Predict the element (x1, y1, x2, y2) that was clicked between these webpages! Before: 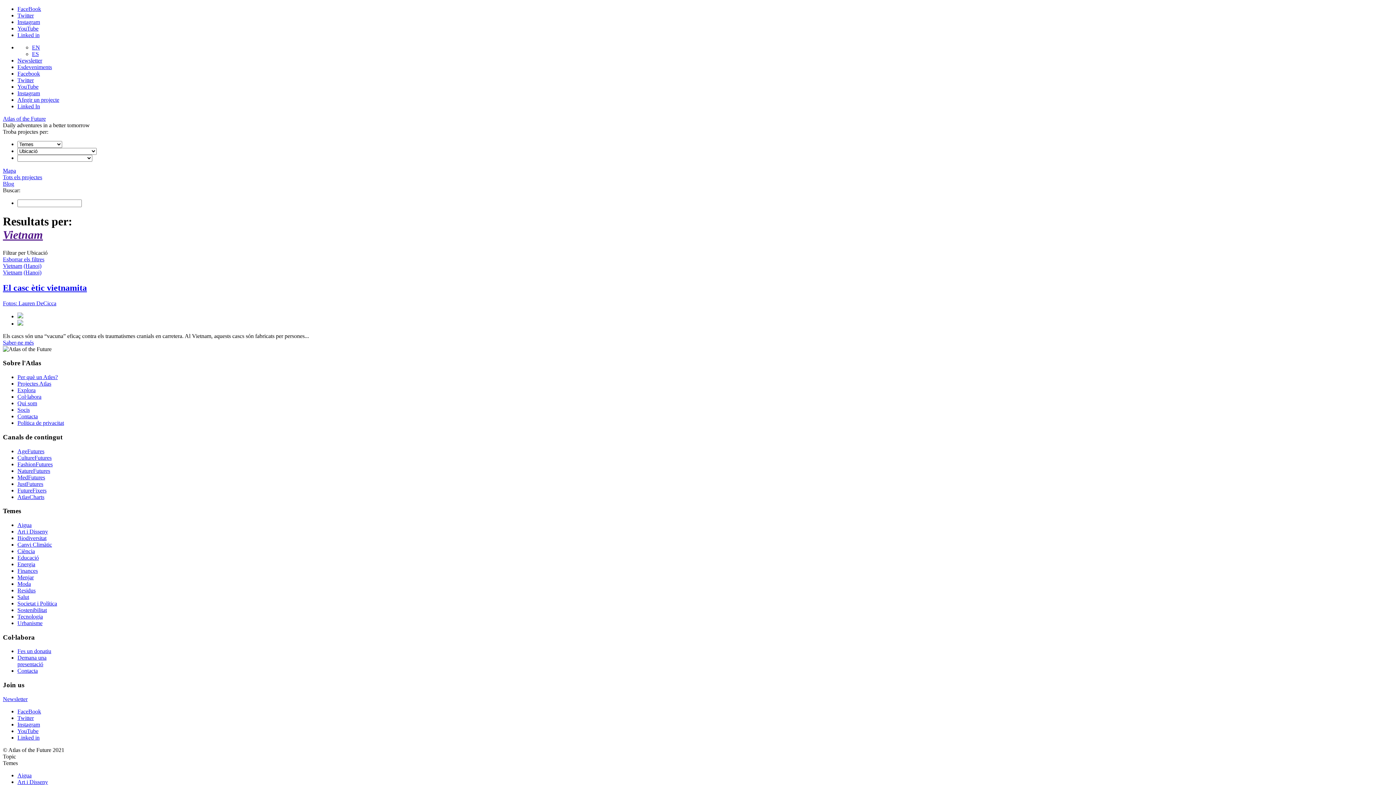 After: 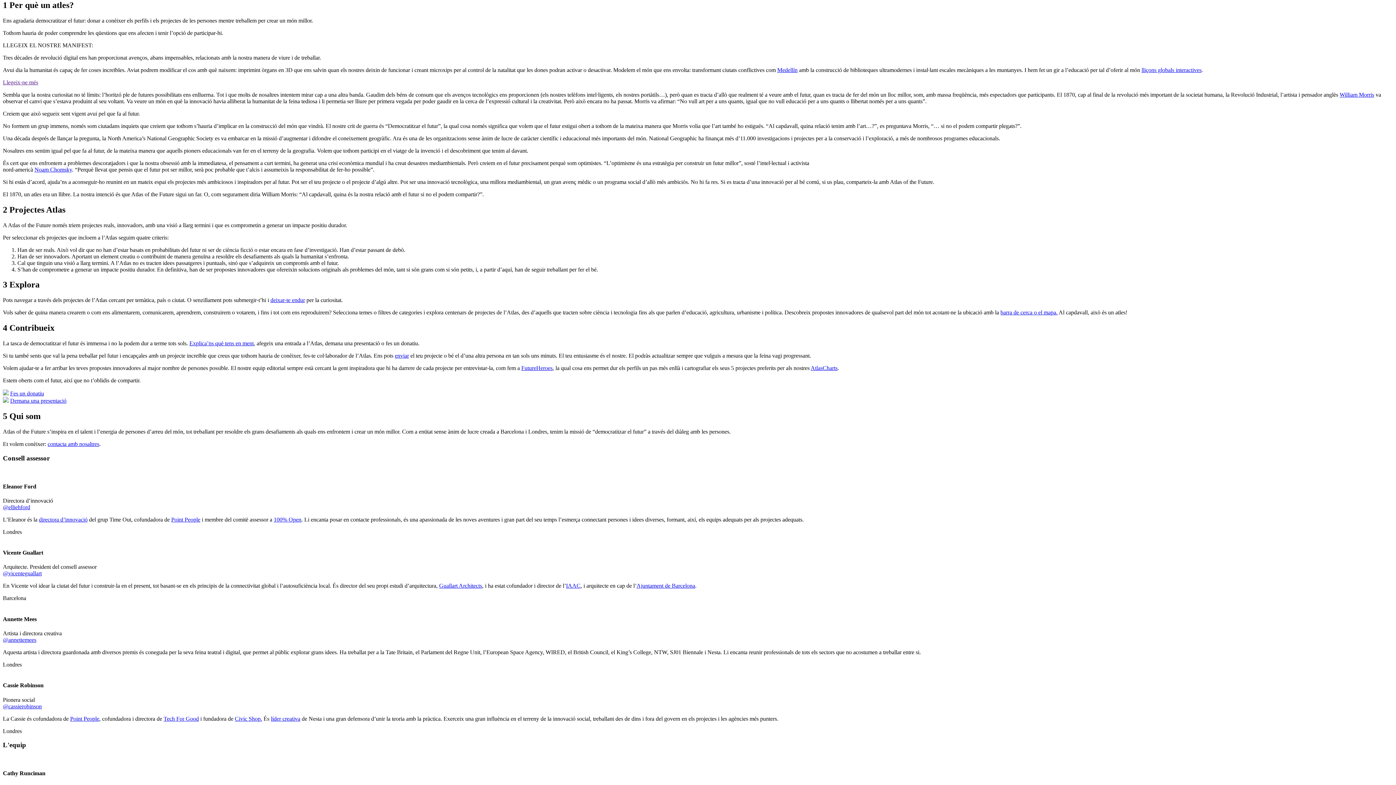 Action: label: Per què un Atles? bbox: (17, 374, 57, 380)